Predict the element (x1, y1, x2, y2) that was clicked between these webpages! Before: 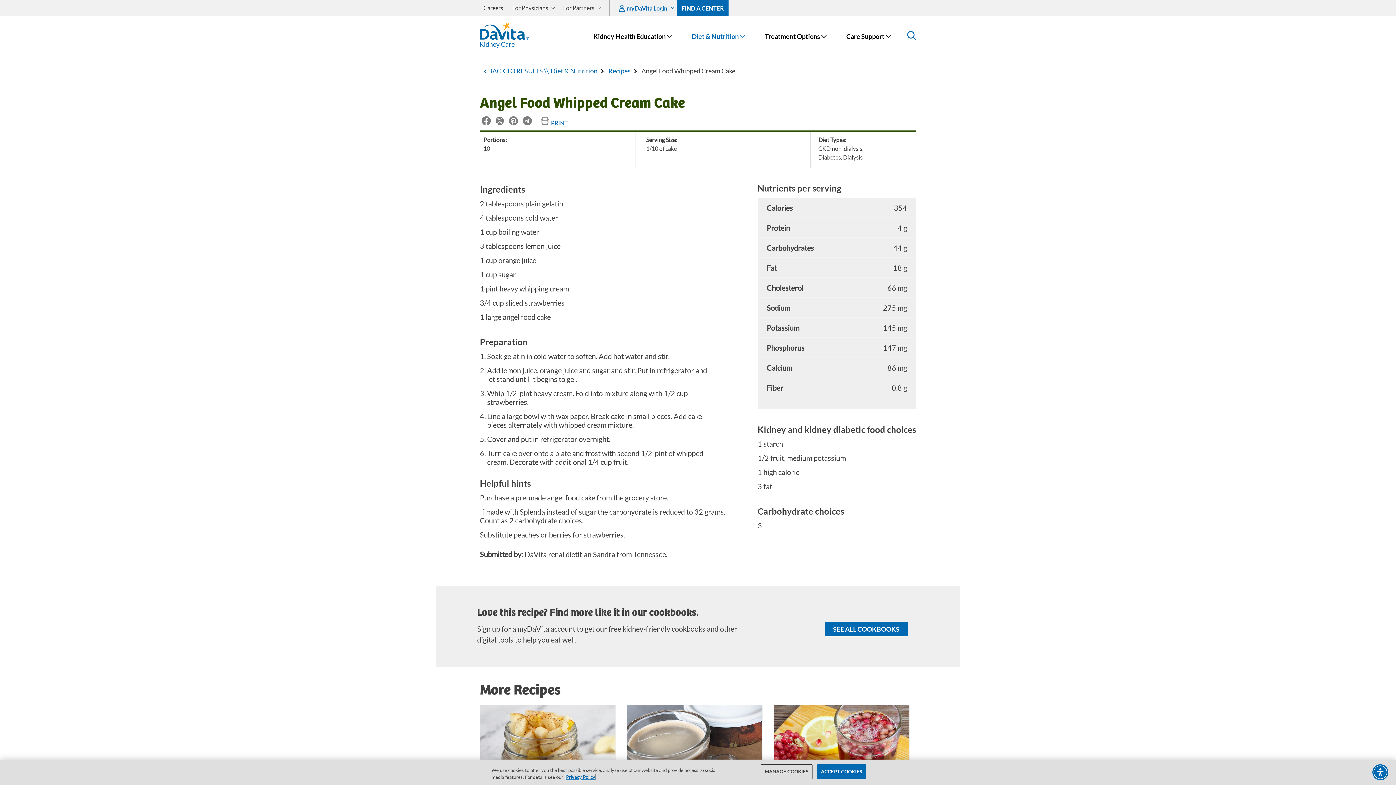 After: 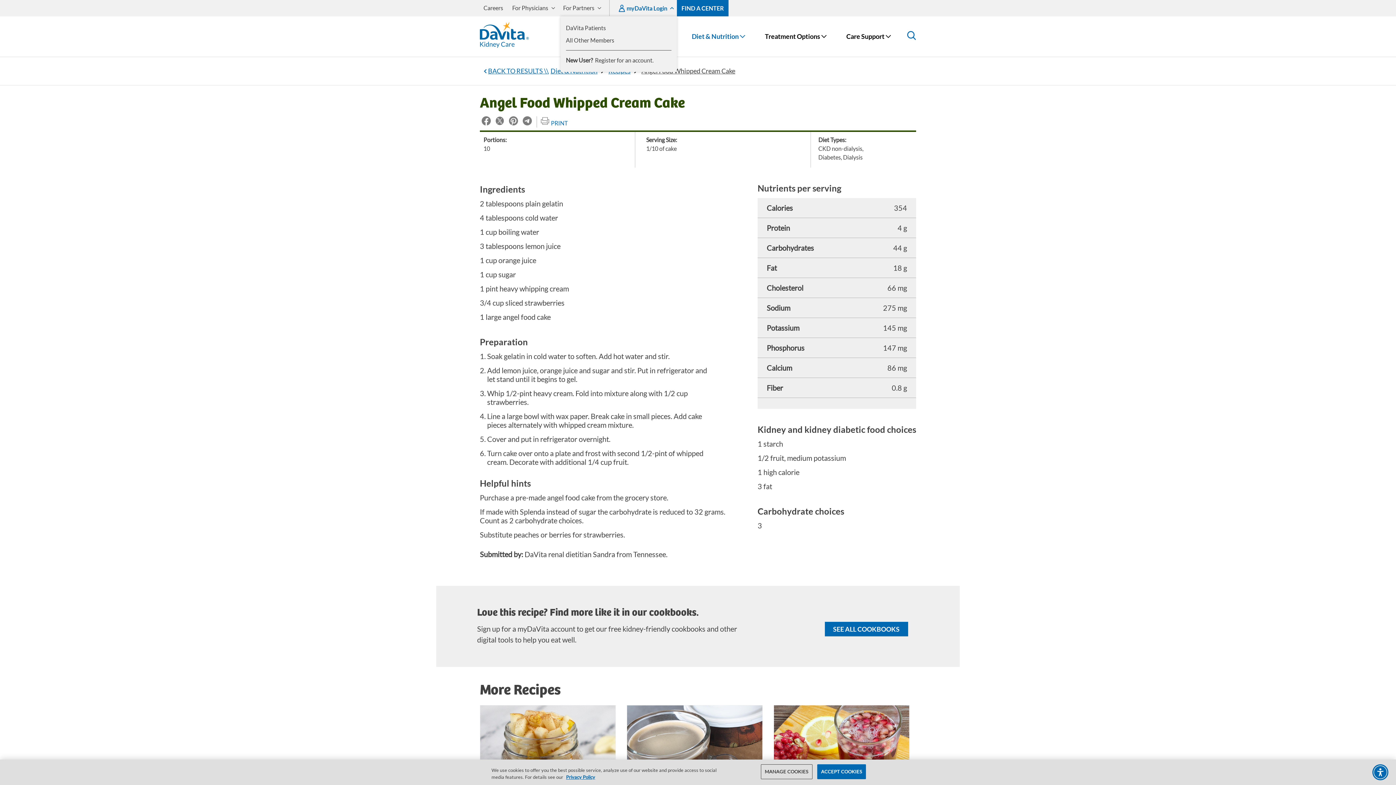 Action: label: myDaVita Login bbox: (615, 0, 676, 16)